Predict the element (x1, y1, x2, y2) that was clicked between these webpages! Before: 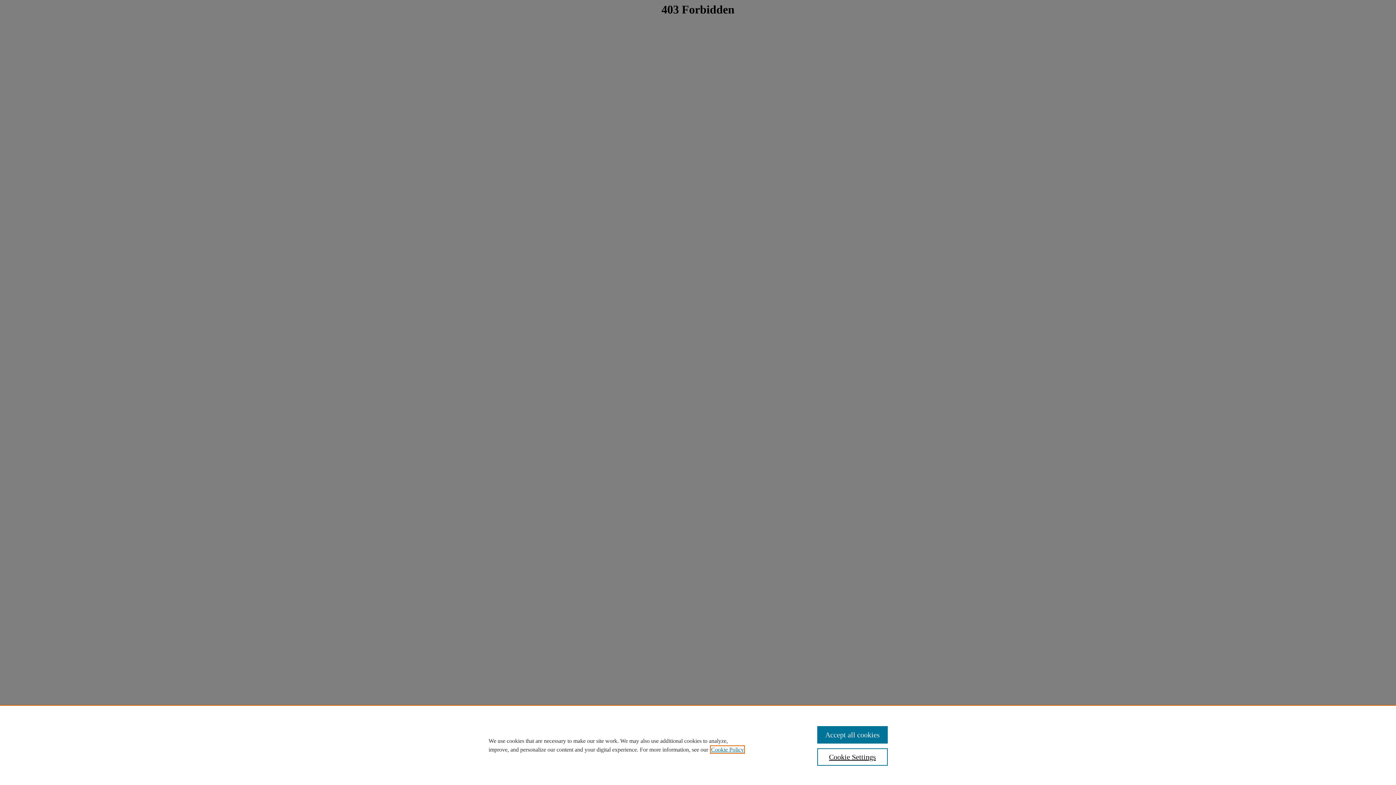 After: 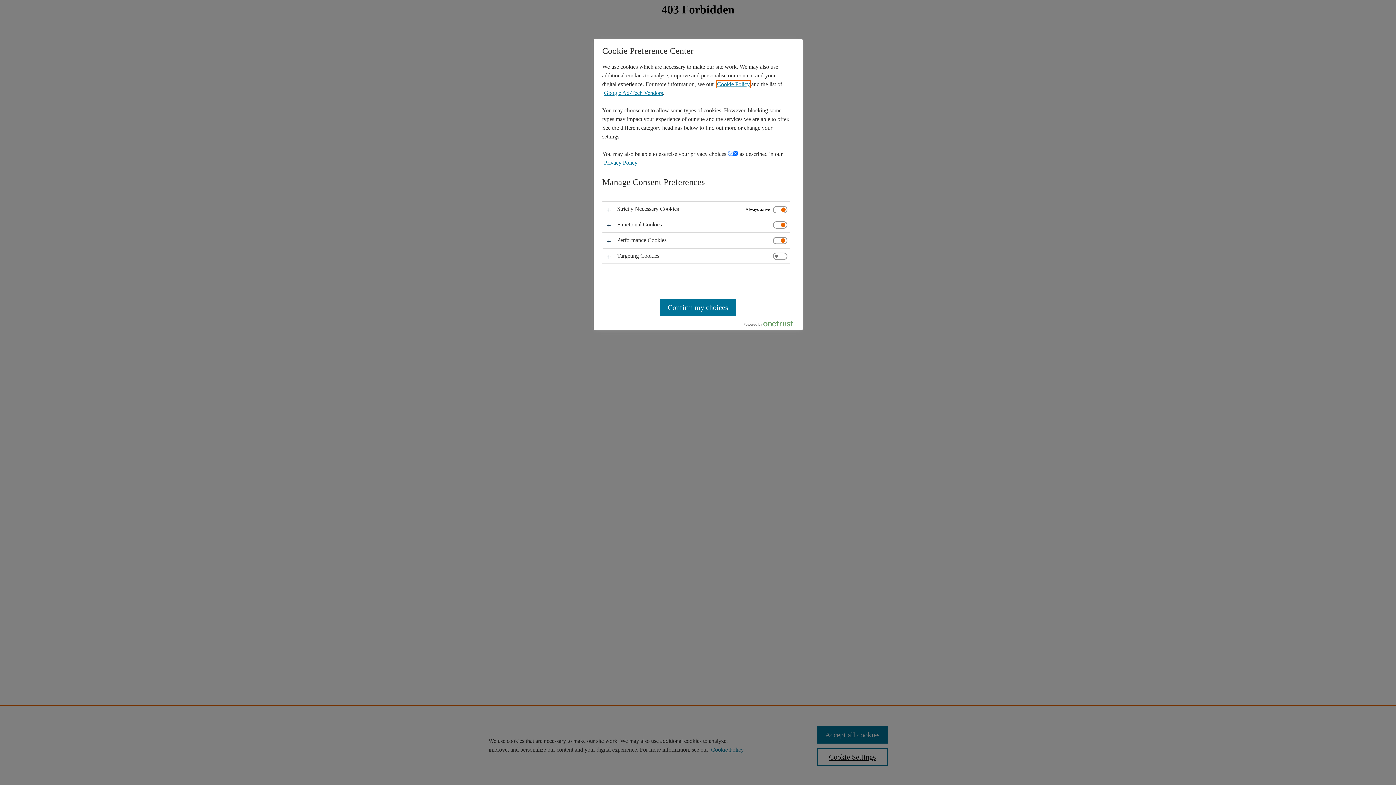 Action: label: Cookie Settings bbox: (817, 748, 887, 766)